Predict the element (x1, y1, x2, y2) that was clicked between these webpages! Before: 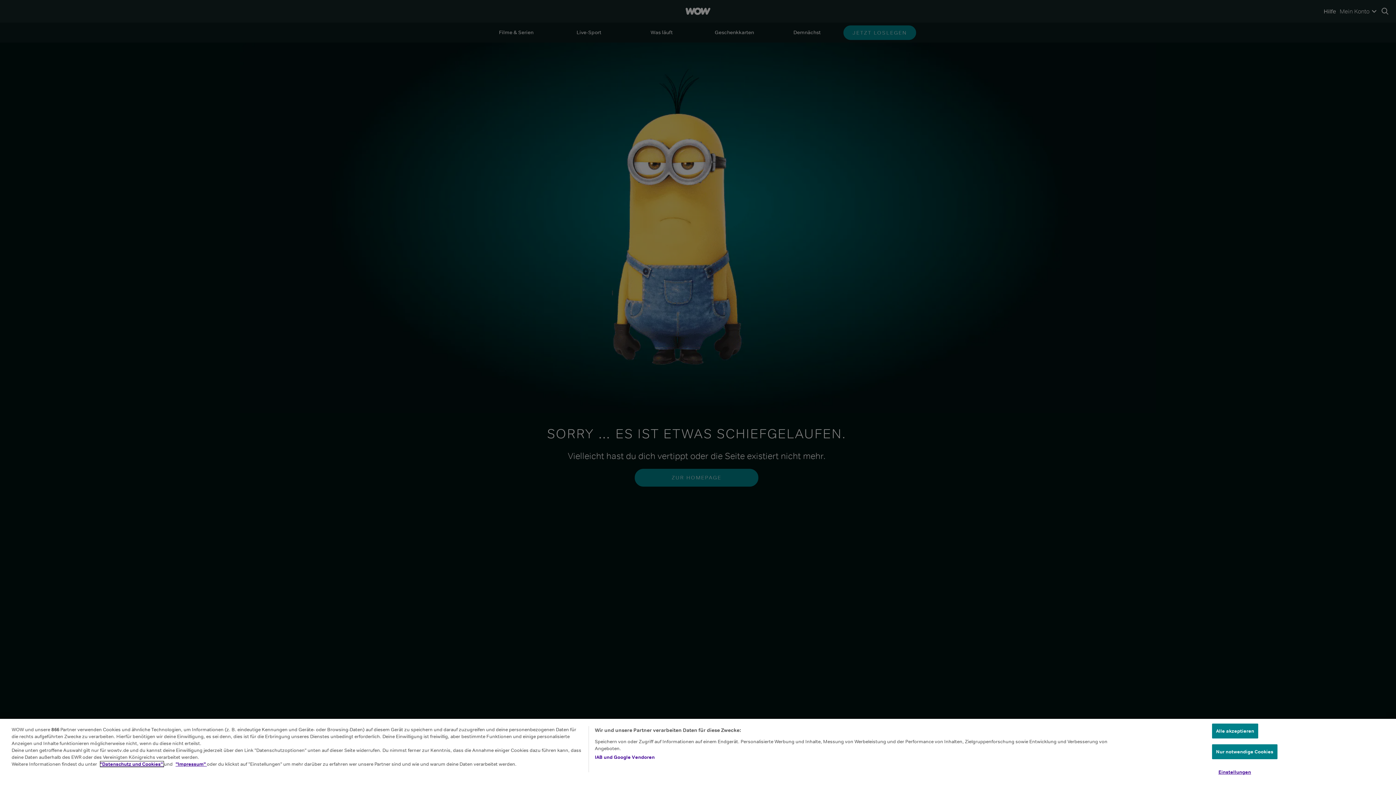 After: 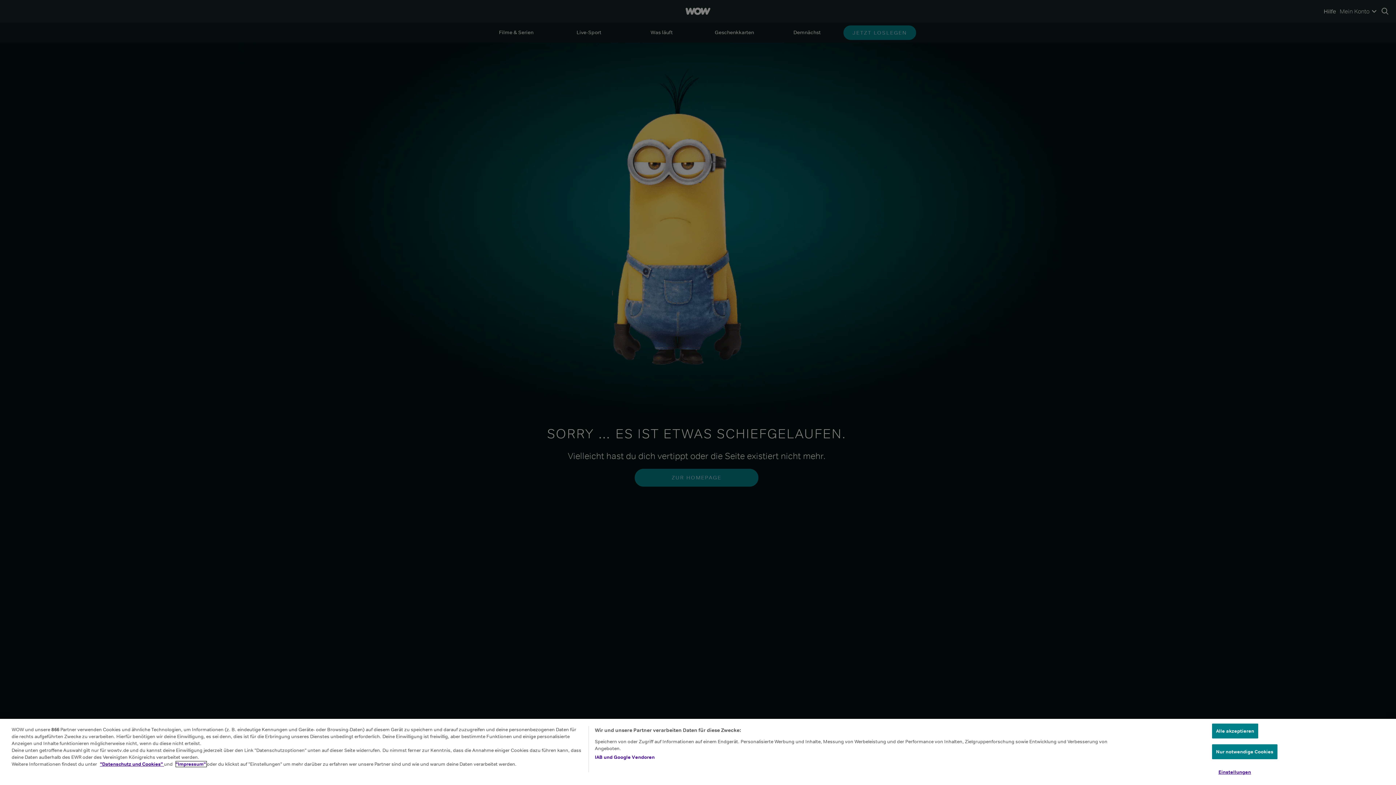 Action: bbox: (175, 761, 206, 767) label: "Impressum" 